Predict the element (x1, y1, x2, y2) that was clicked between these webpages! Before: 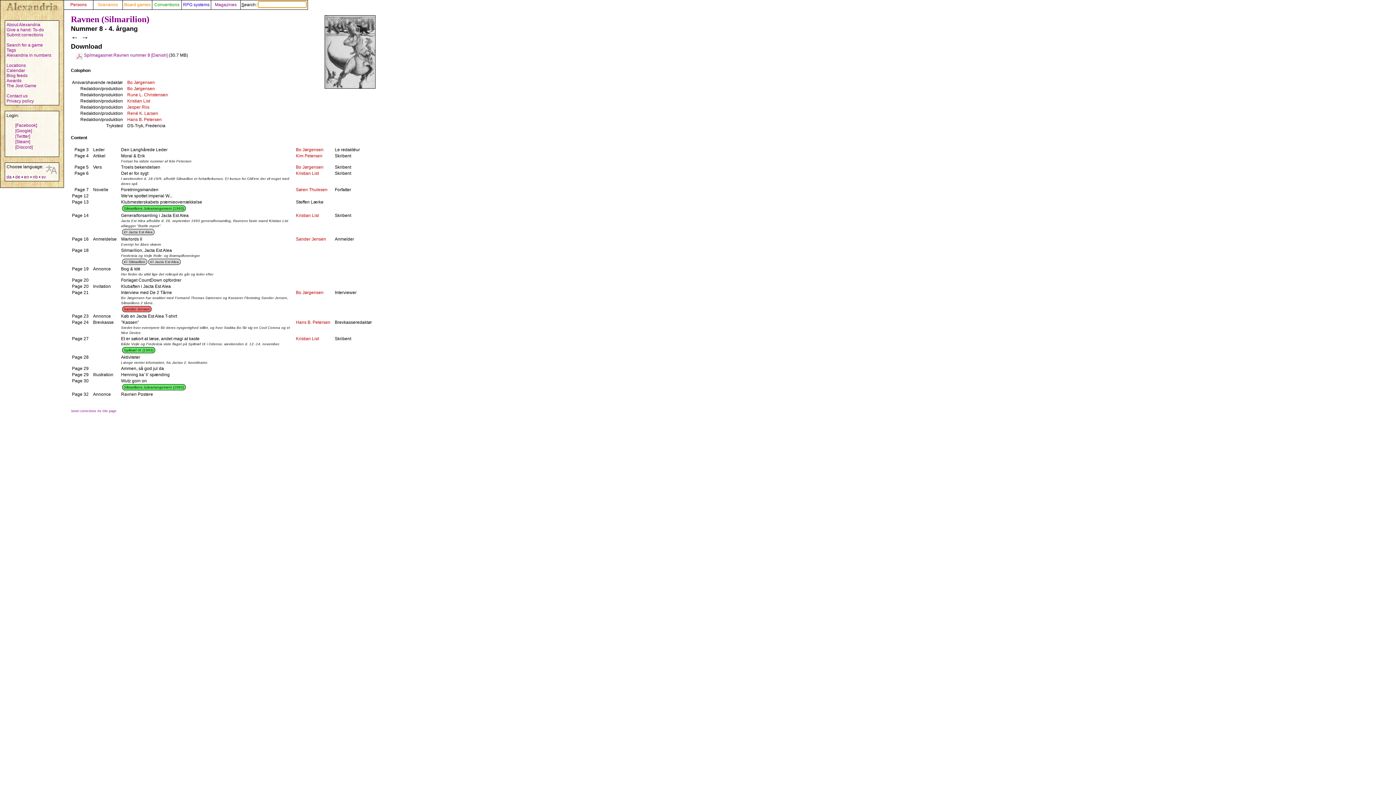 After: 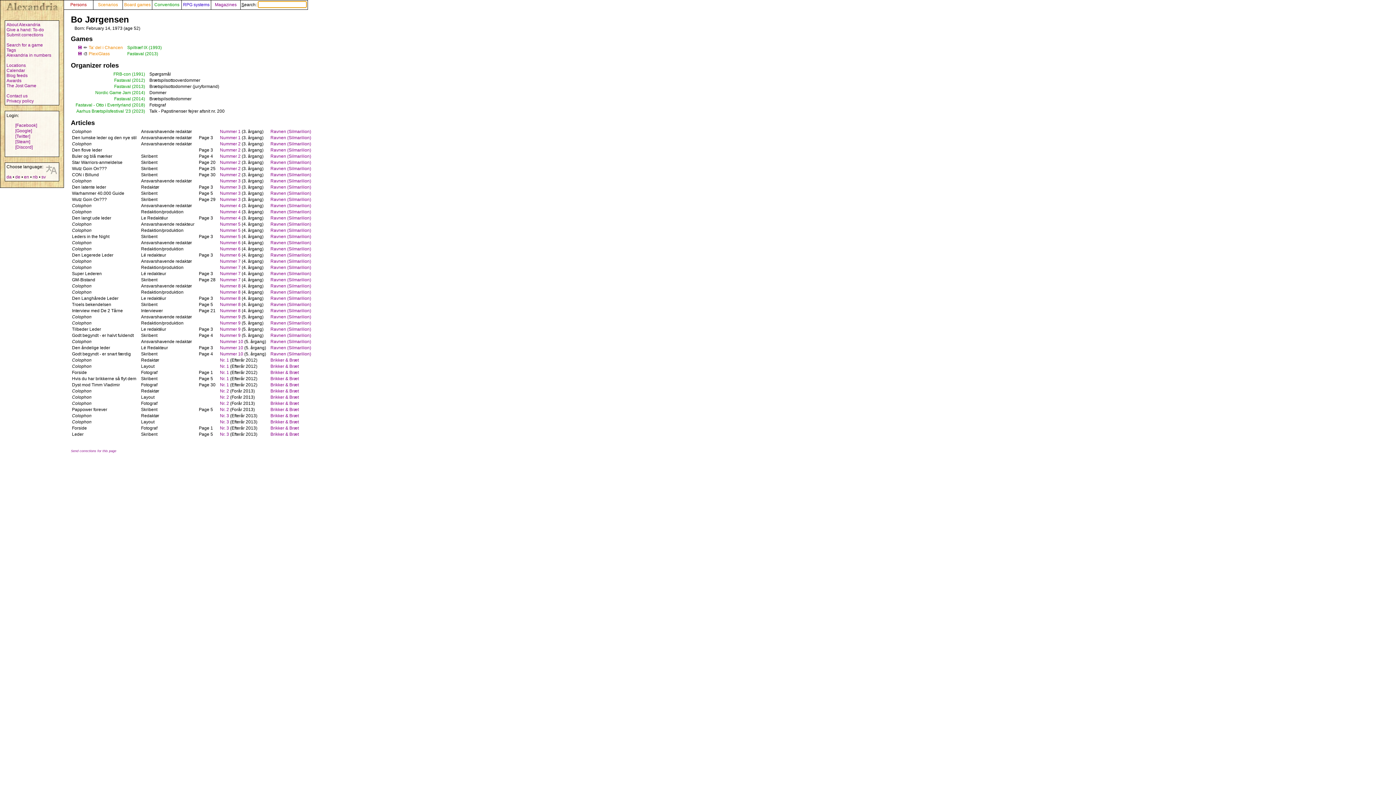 Action: bbox: (127, 86, 154, 91) label: Bo Jørgensen